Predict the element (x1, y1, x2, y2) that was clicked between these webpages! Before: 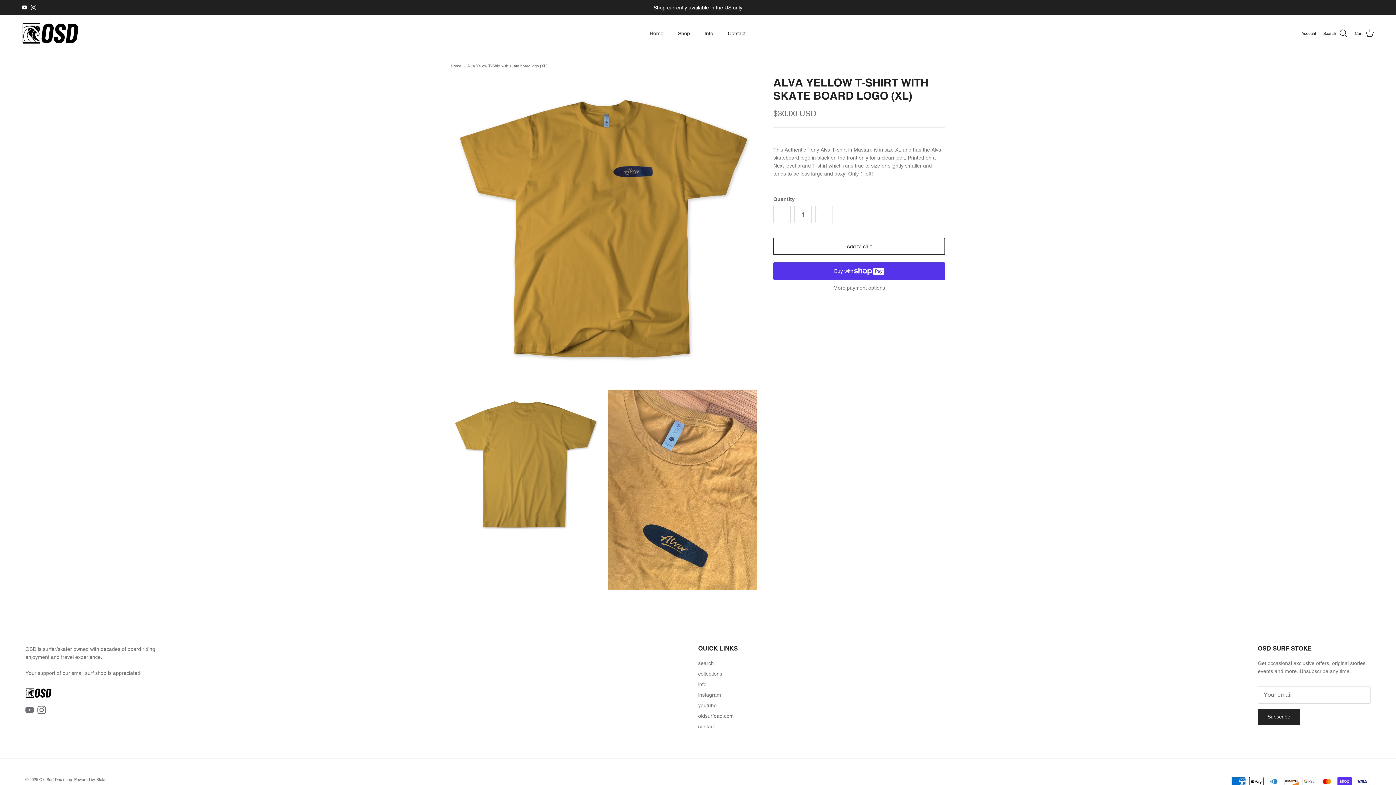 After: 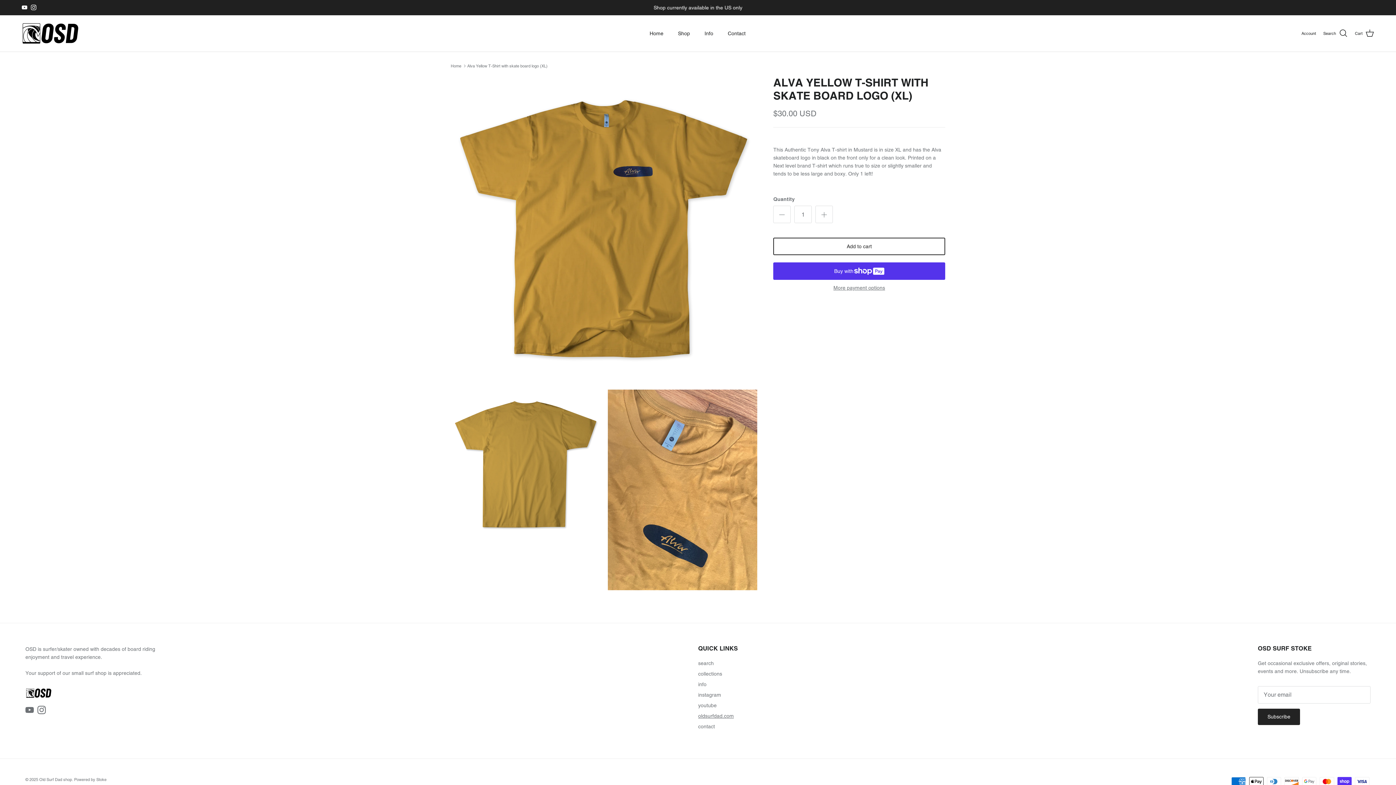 Action: bbox: (698, 713, 734, 719) label: oldsurfdad.com